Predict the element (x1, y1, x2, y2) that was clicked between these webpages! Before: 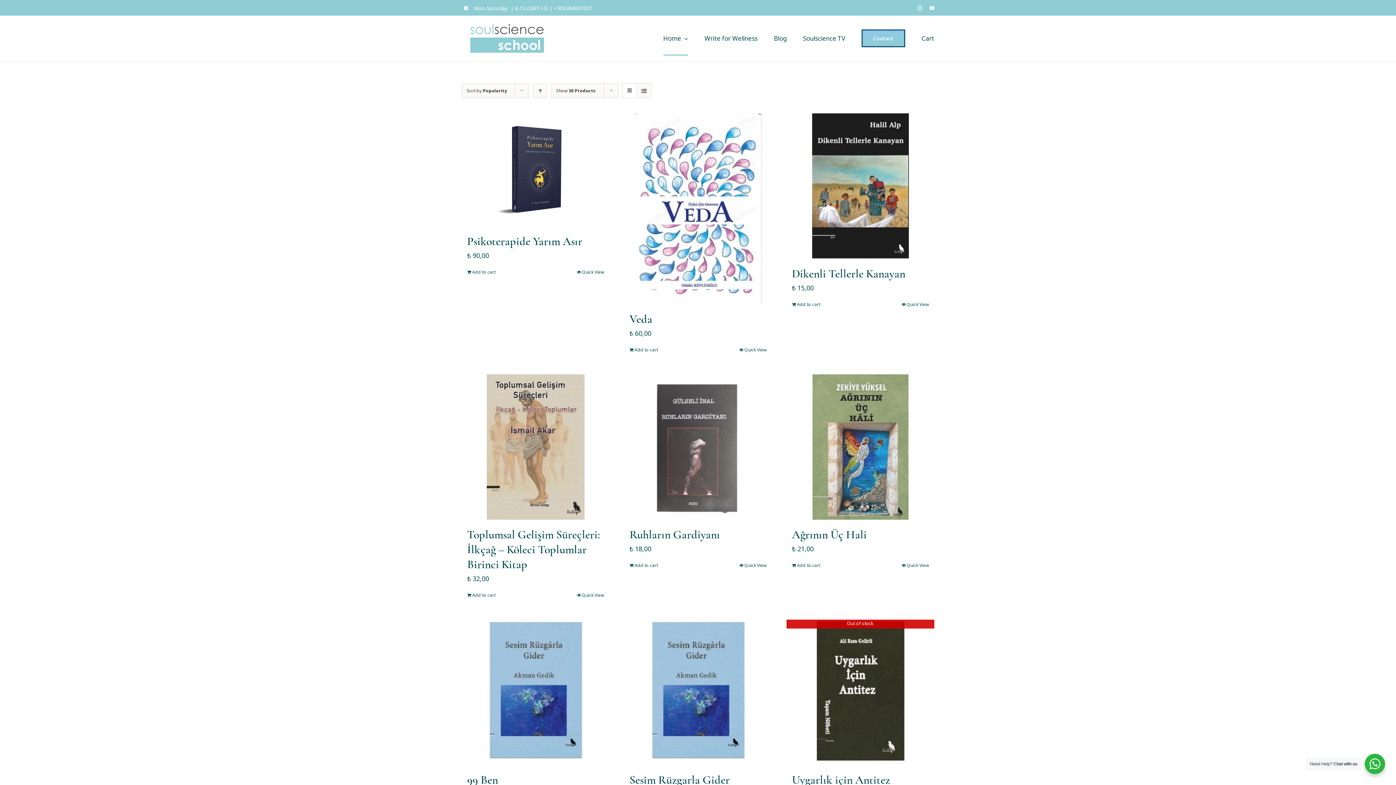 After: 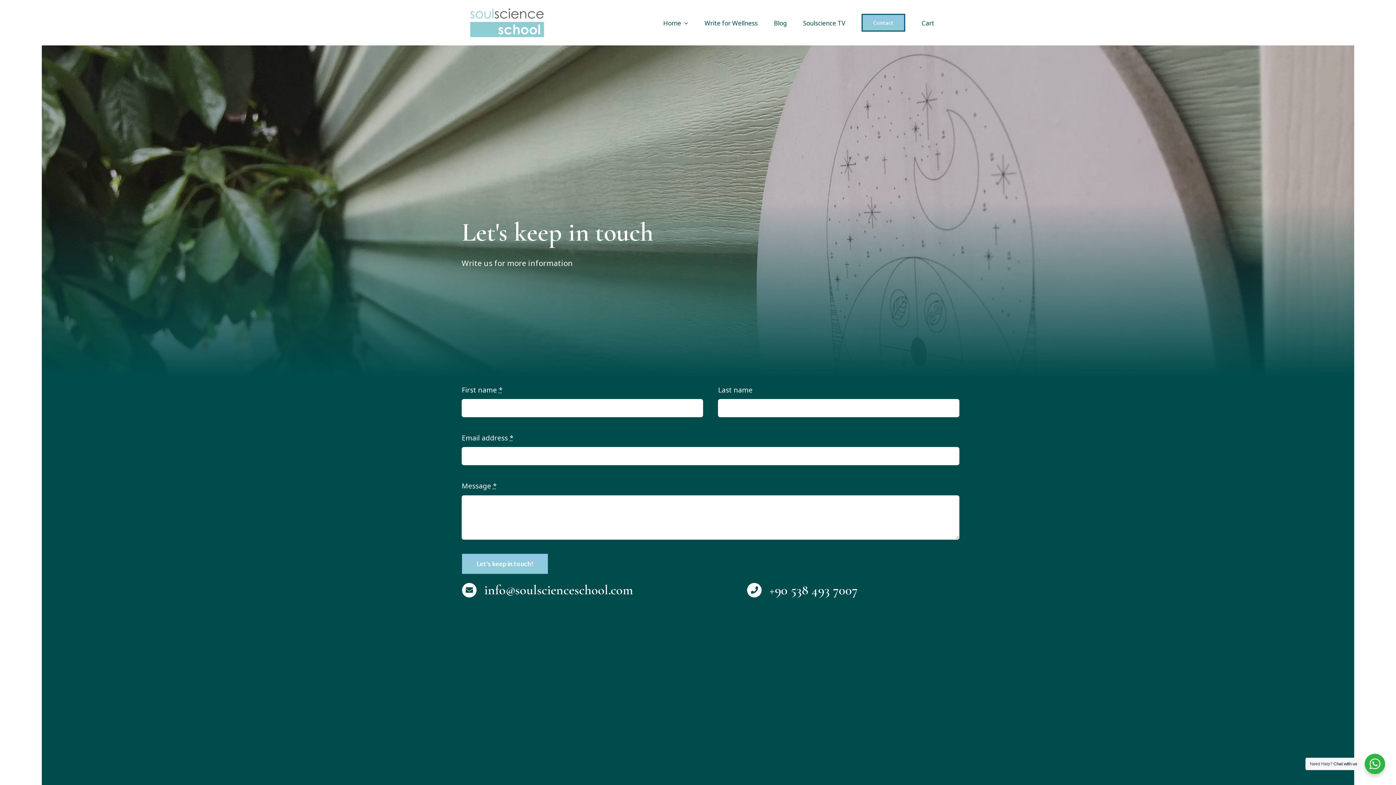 Action: bbox: (861, 20, 905, 55) label: Contact